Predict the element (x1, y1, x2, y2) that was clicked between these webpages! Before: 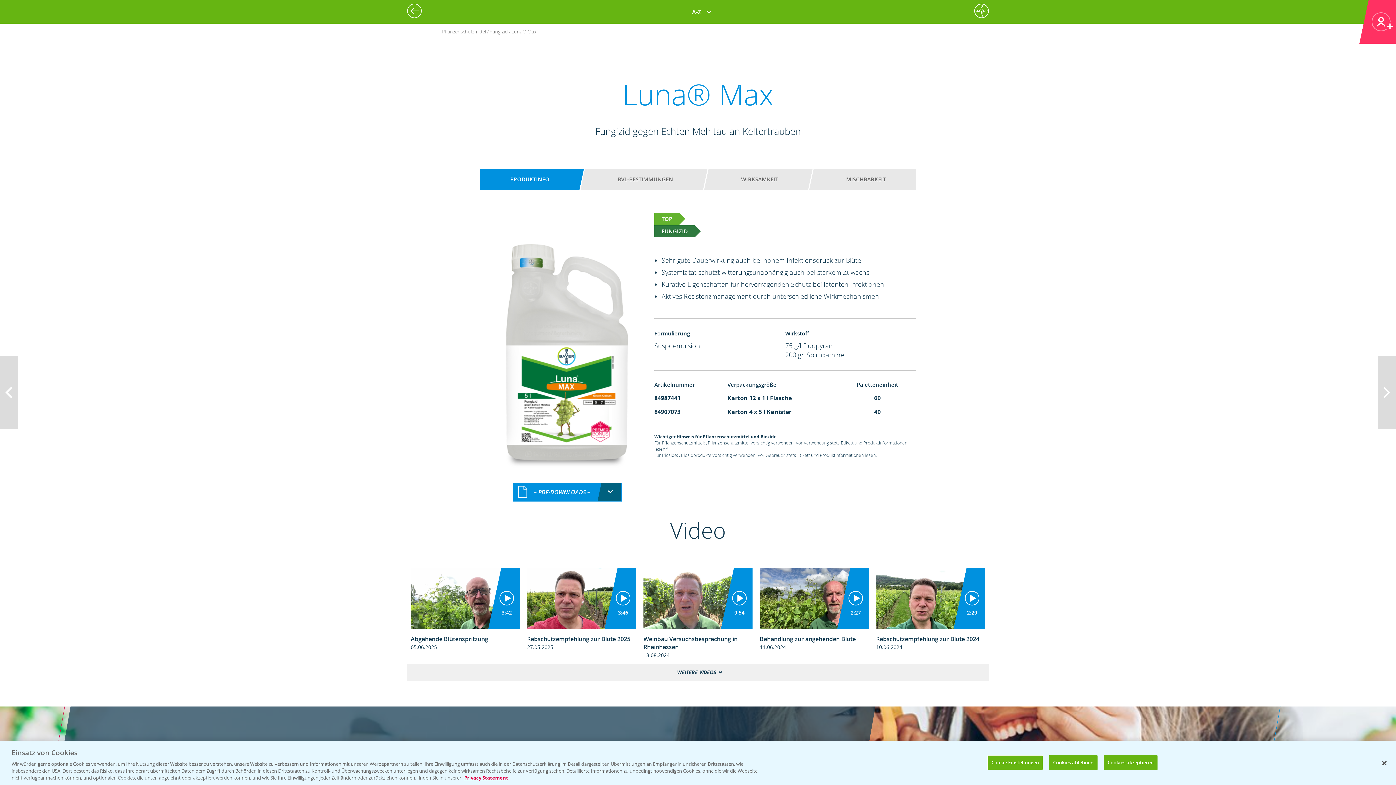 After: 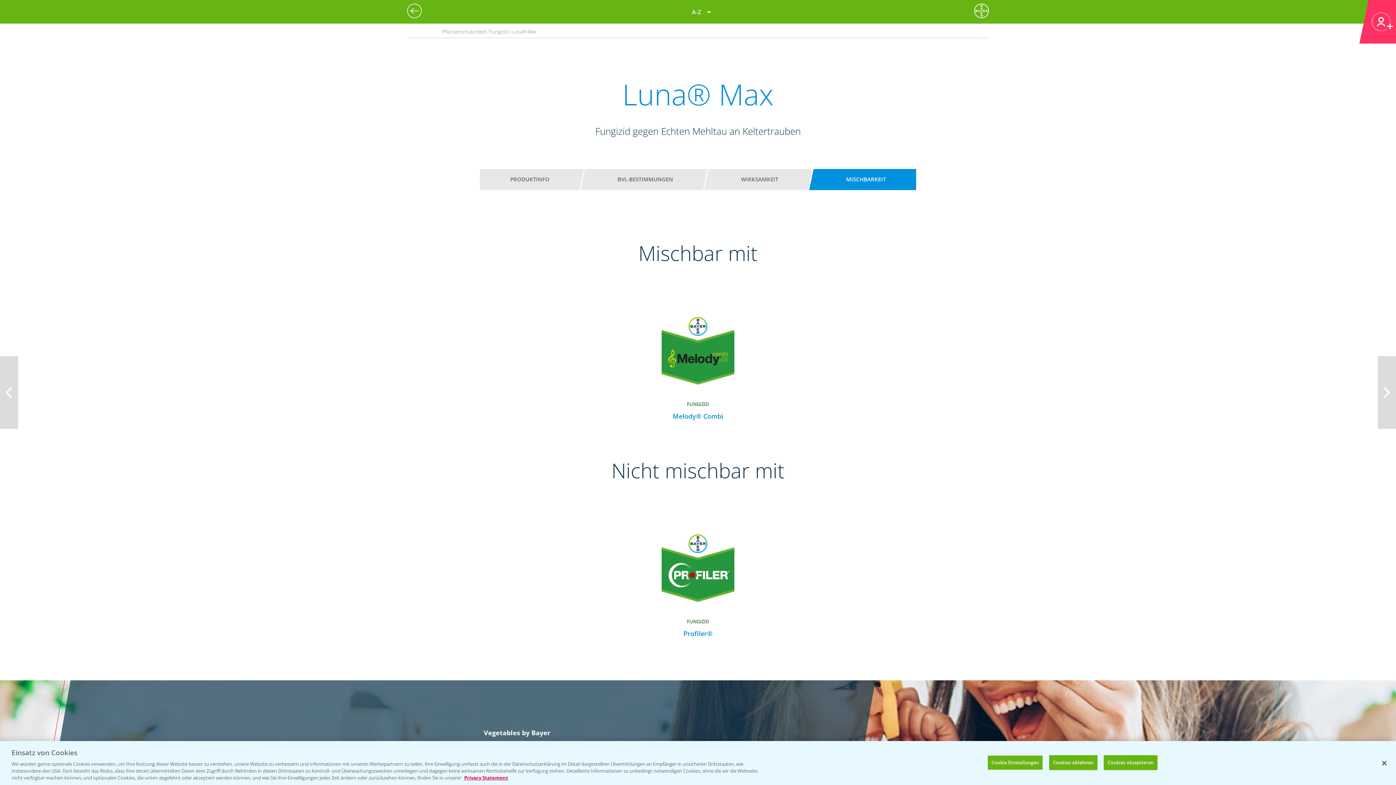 Action: label: MISCHBARKEIT bbox: (823, 172, 909, 186)